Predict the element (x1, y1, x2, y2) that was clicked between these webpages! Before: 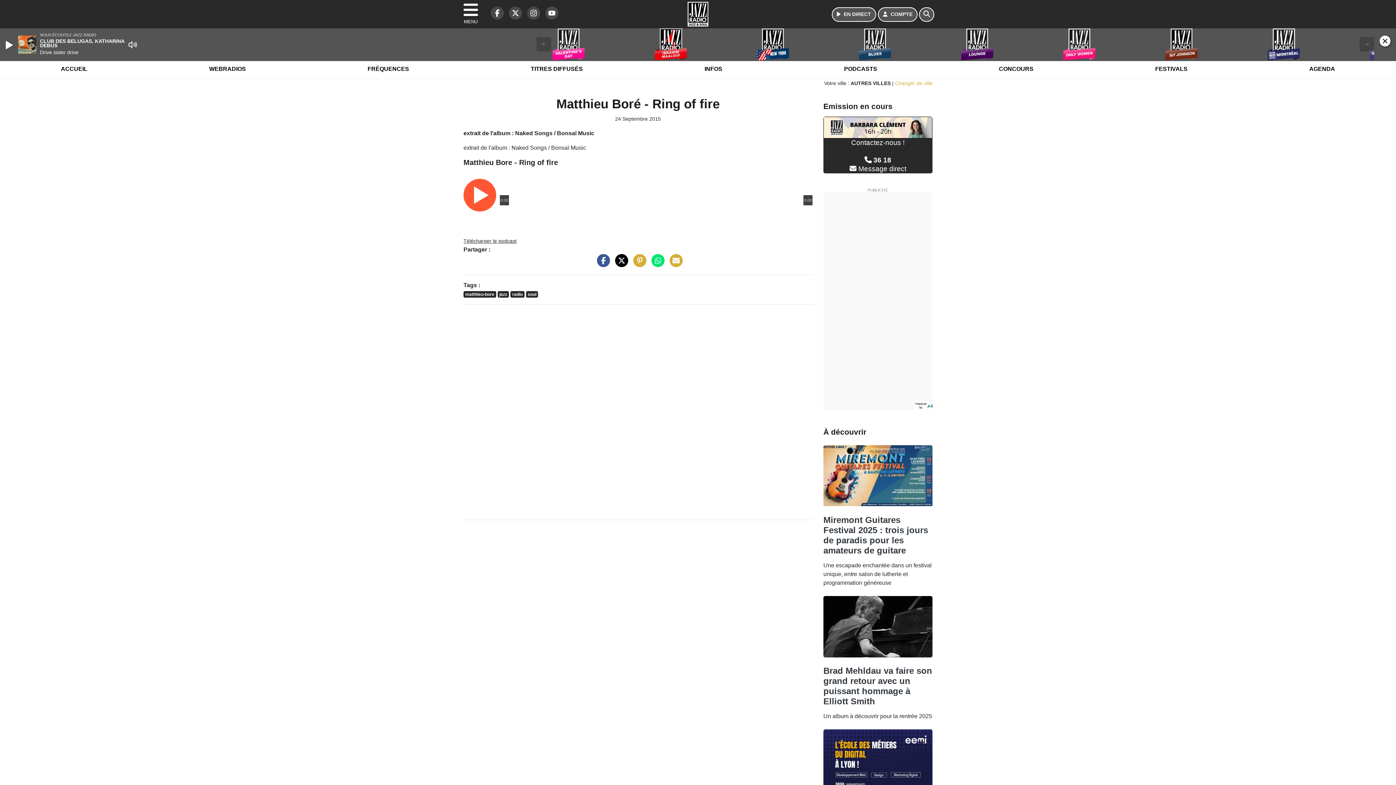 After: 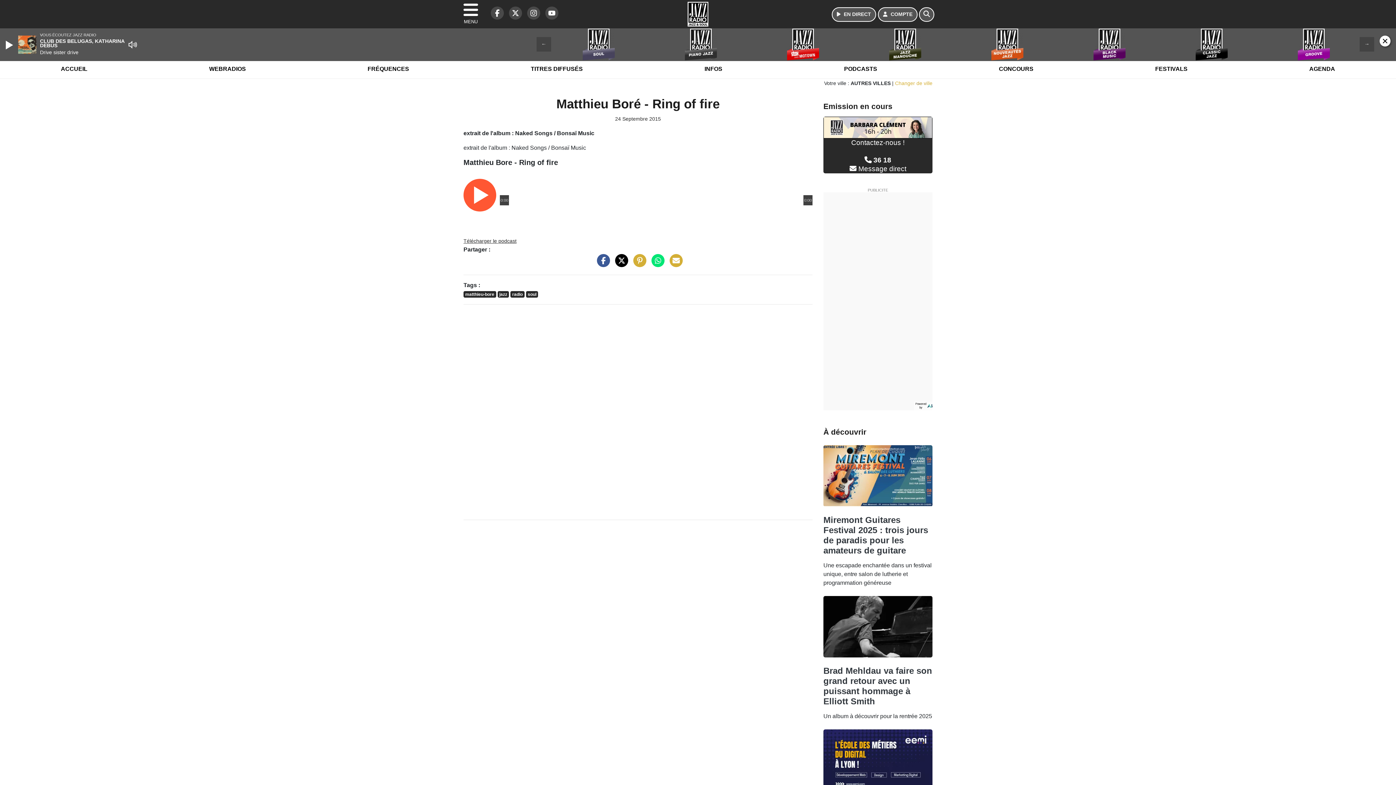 Action: bbox: (666, 261, 682, 267)